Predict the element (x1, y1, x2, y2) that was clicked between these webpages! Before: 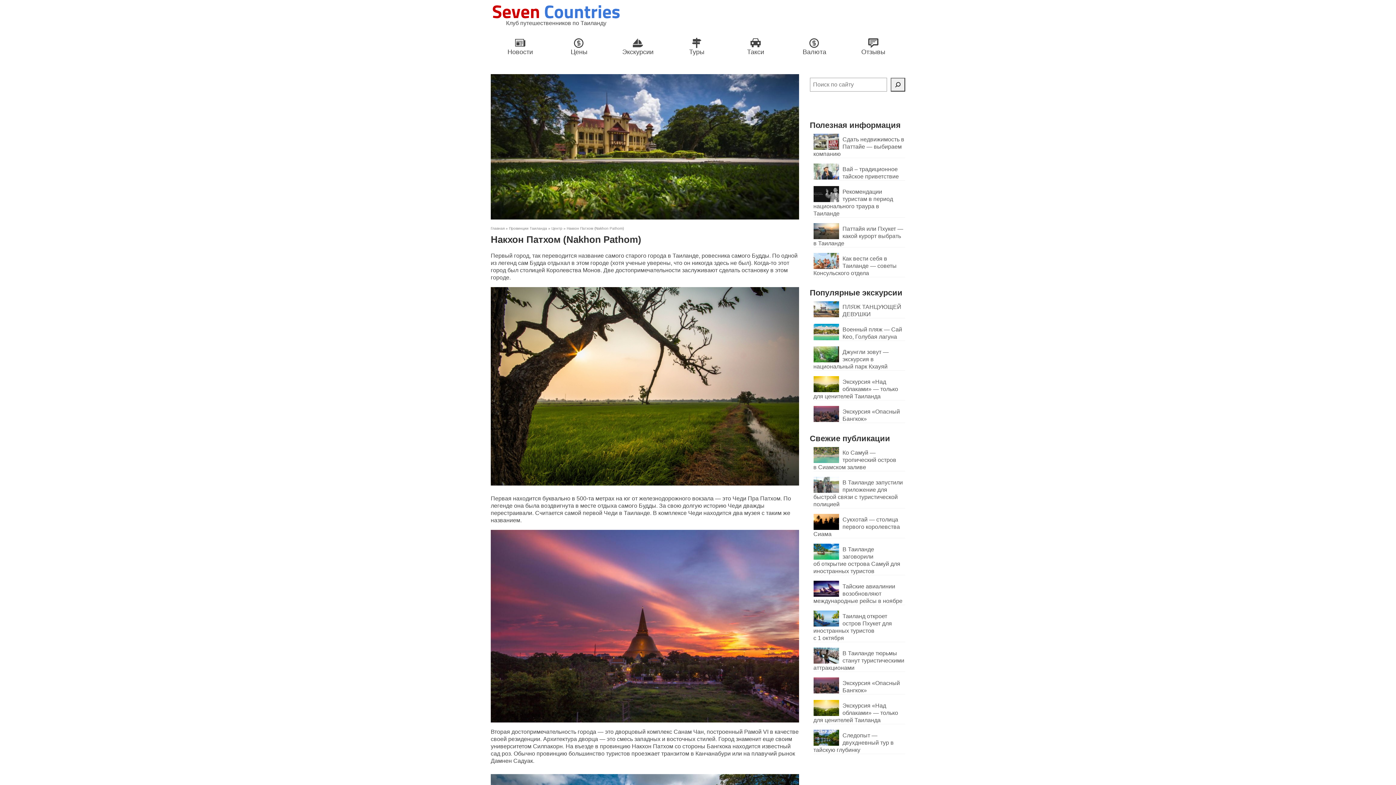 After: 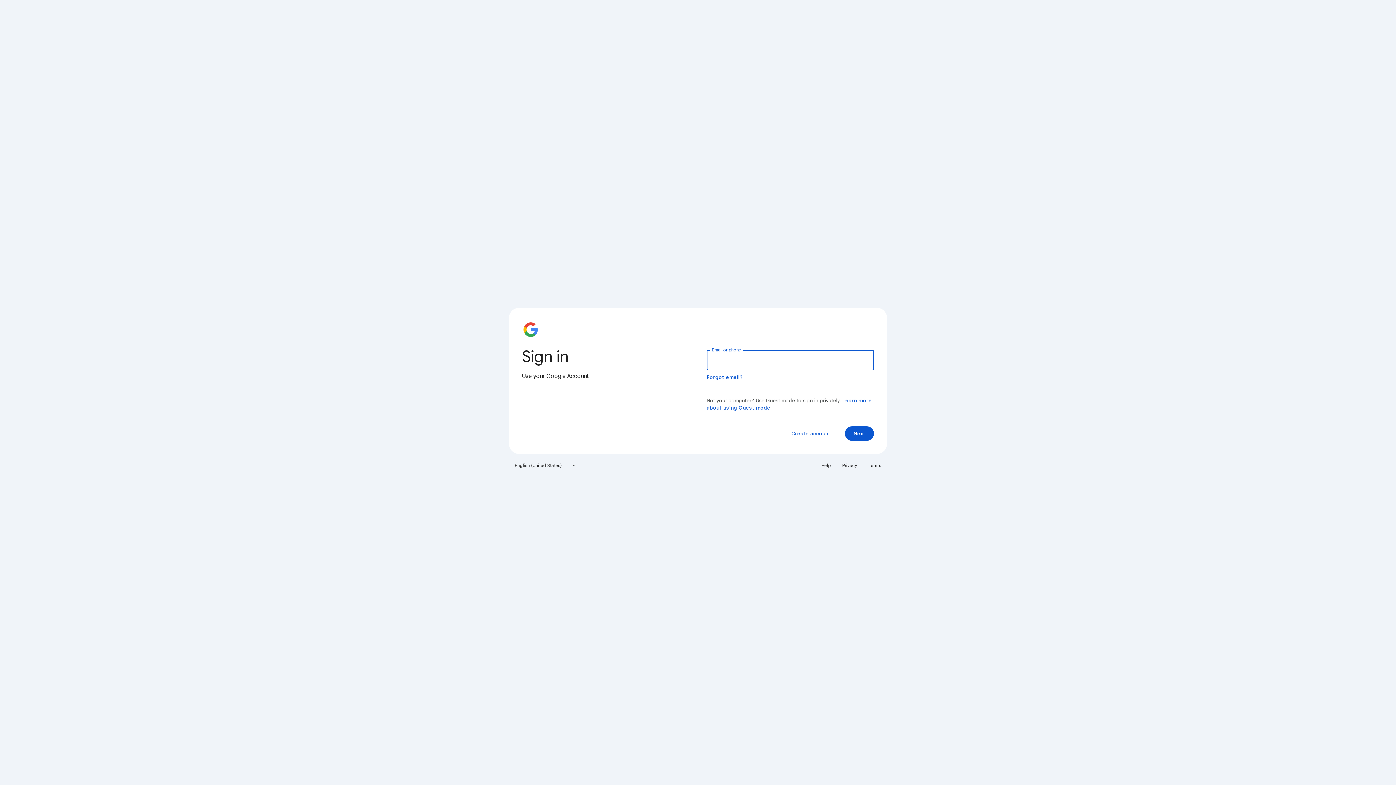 Action: label: Отзывы bbox: (844, 34, 902, 59)